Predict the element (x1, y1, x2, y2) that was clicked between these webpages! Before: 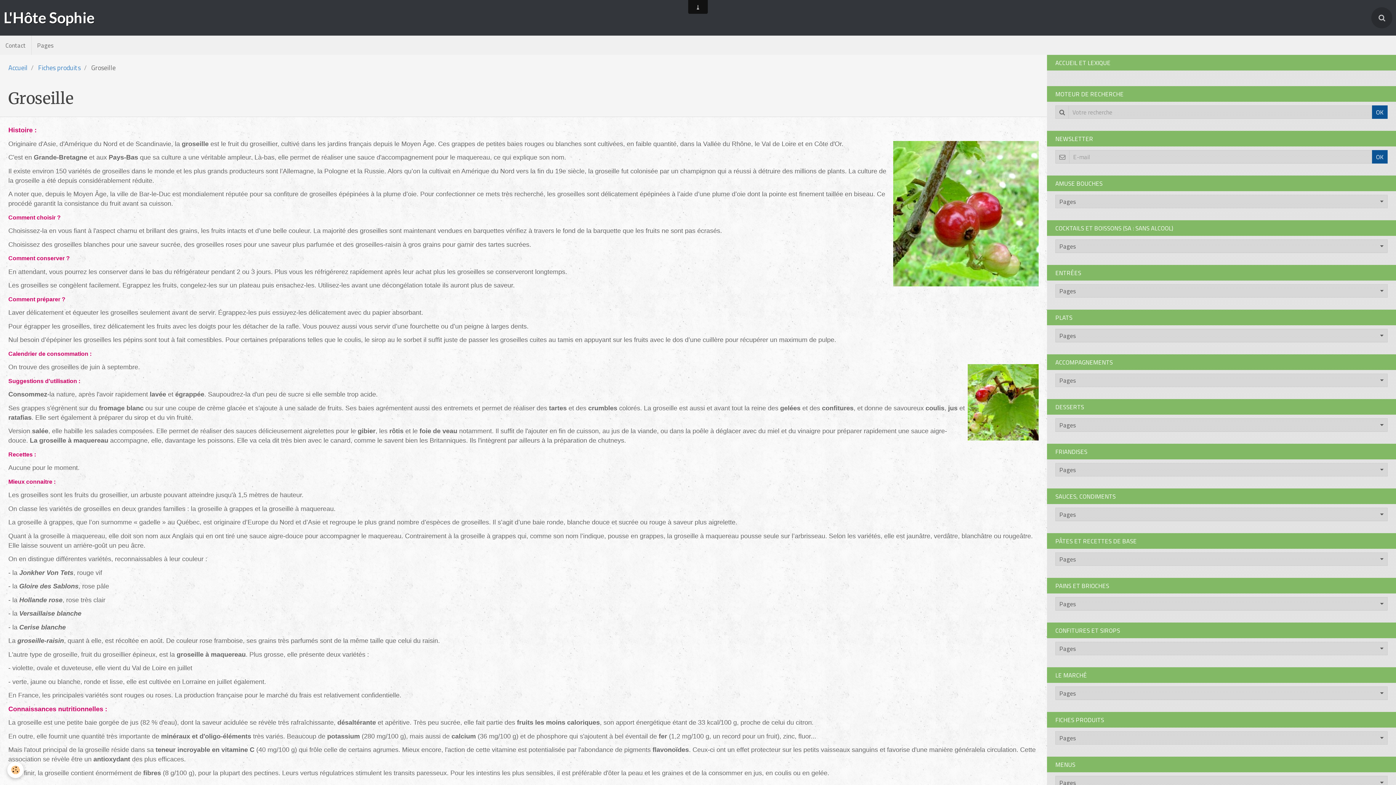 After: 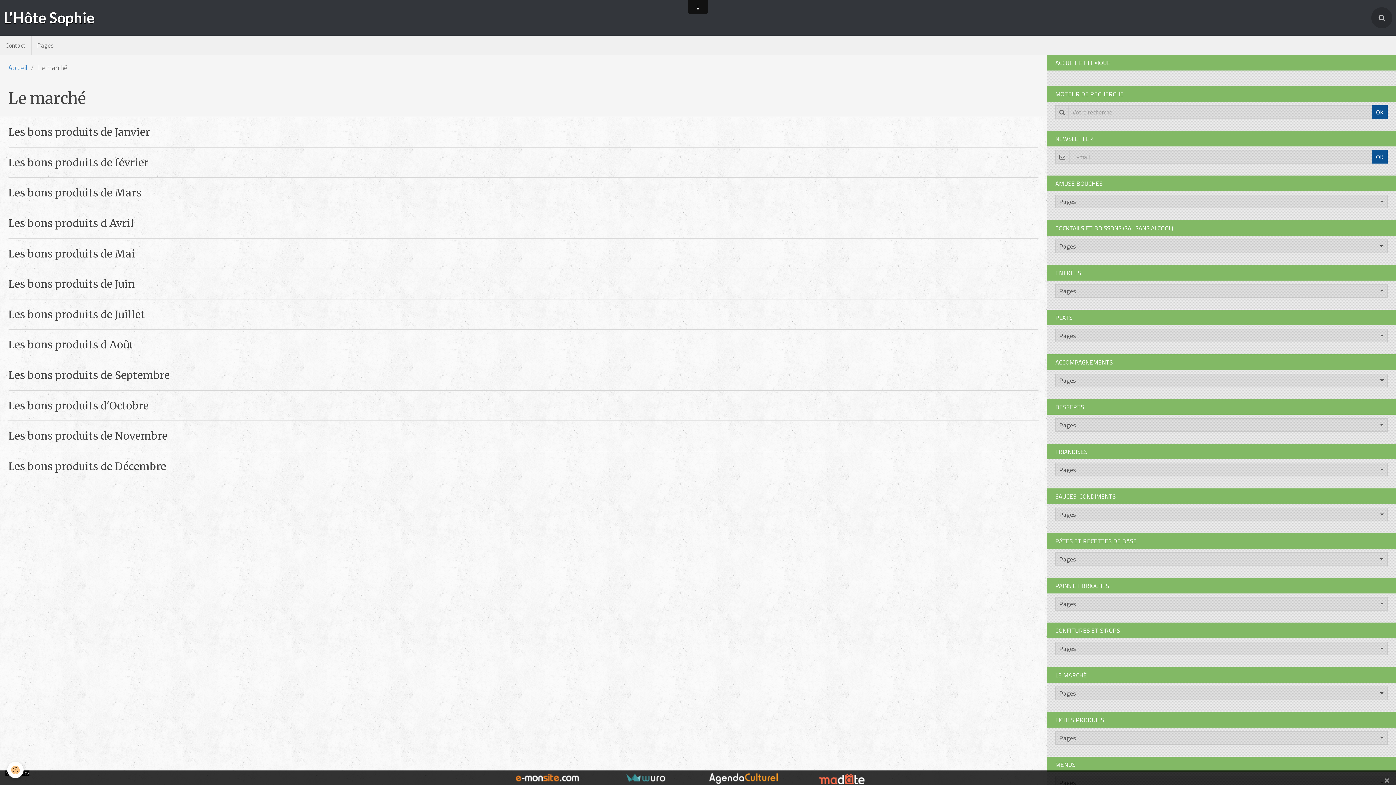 Action: label: LE MARCHÉ bbox: (1047, 667, 1396, 683)